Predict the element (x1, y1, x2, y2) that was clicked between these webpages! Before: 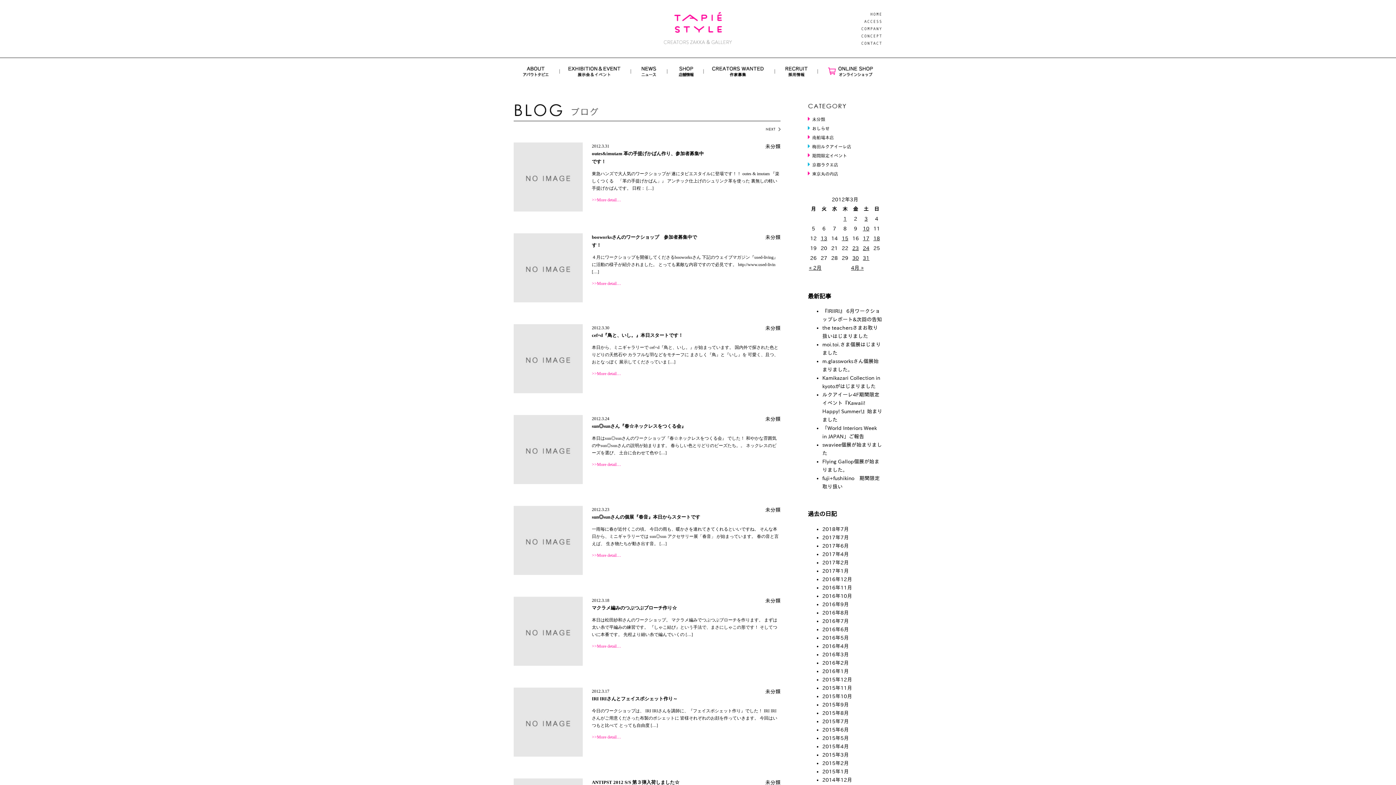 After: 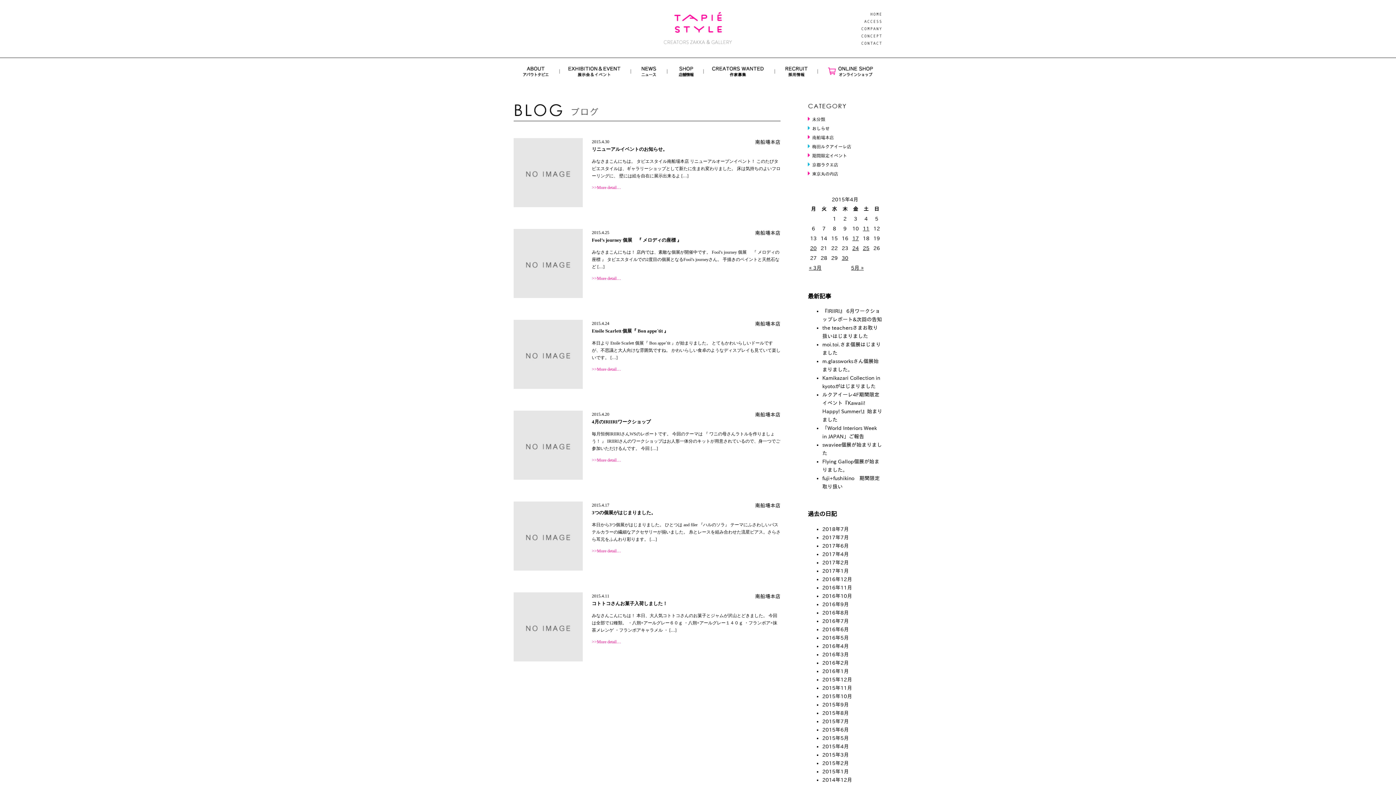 Action: bbox: (822, 744, 849, 749) label: 2015年4月